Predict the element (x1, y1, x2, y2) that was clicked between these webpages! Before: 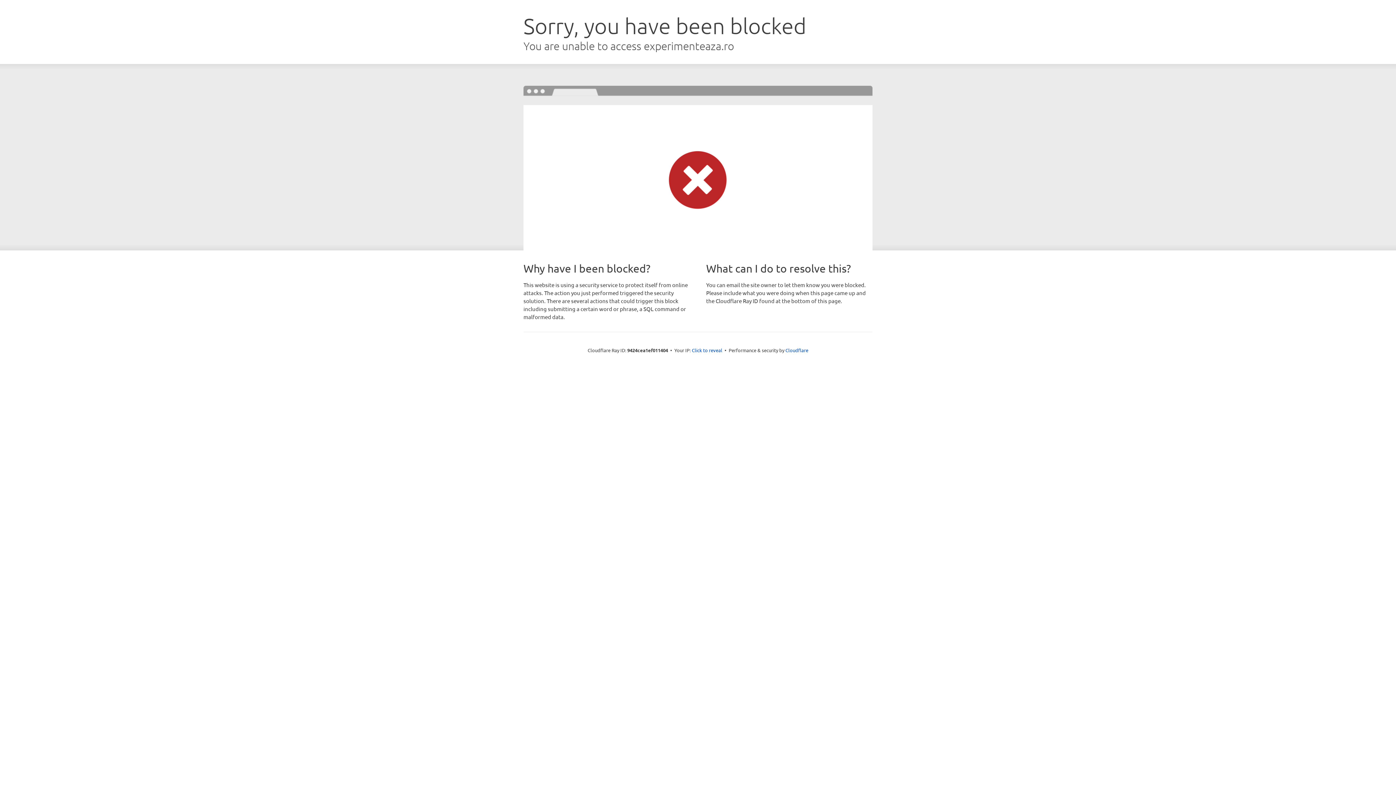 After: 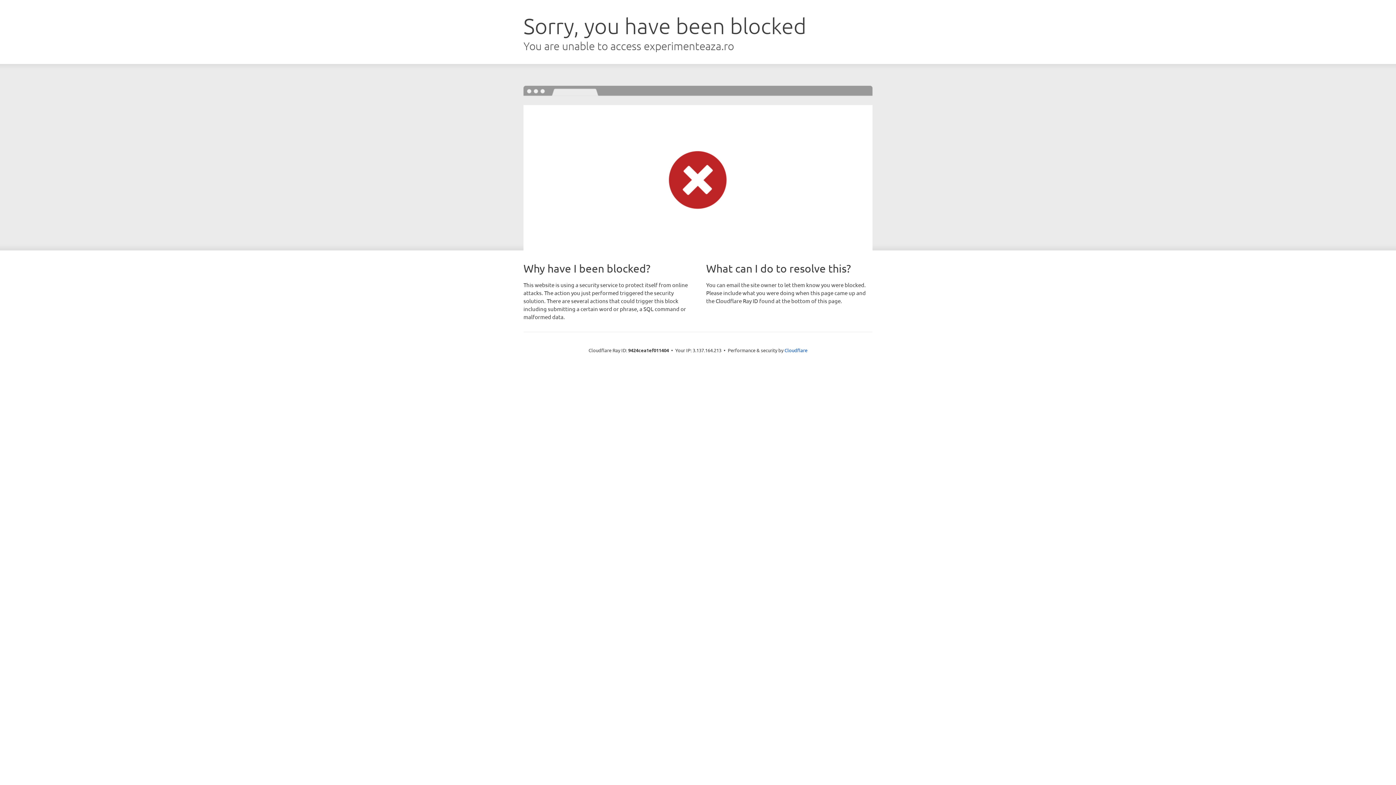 Action: bbox: (692, 346, 722, 353) label: Click to reveal